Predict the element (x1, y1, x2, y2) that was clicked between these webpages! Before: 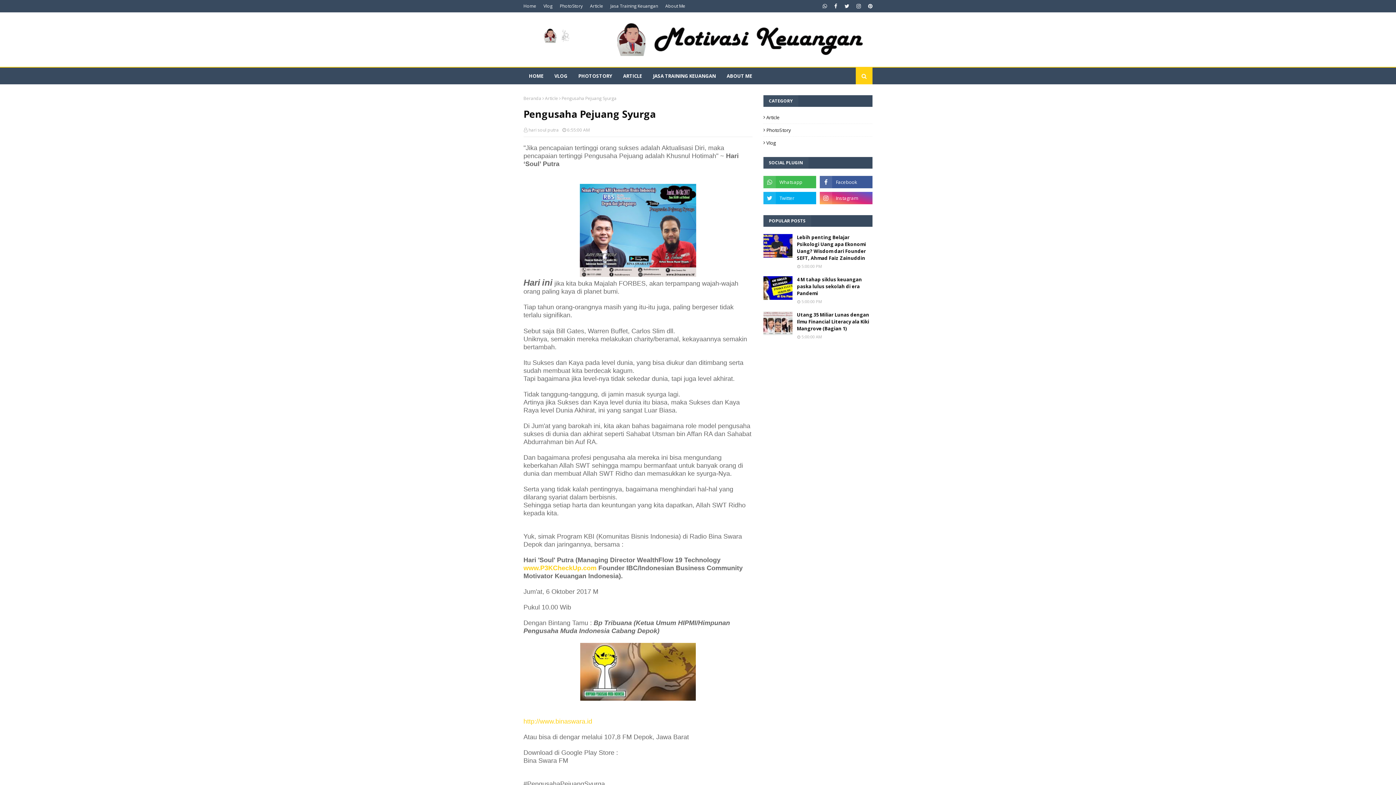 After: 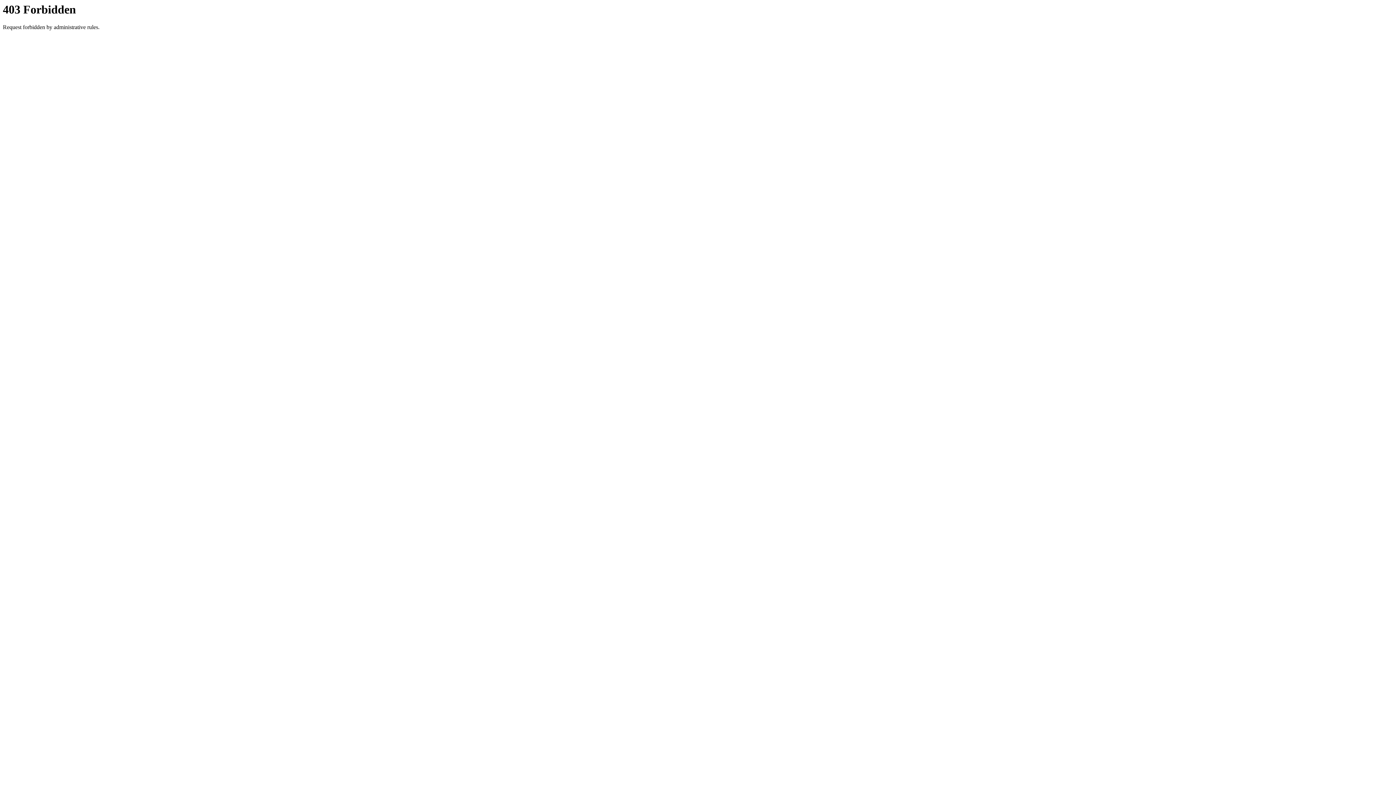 Action: bbox: (523, 564, 596, 572) label: www.P3KCheckUp.com